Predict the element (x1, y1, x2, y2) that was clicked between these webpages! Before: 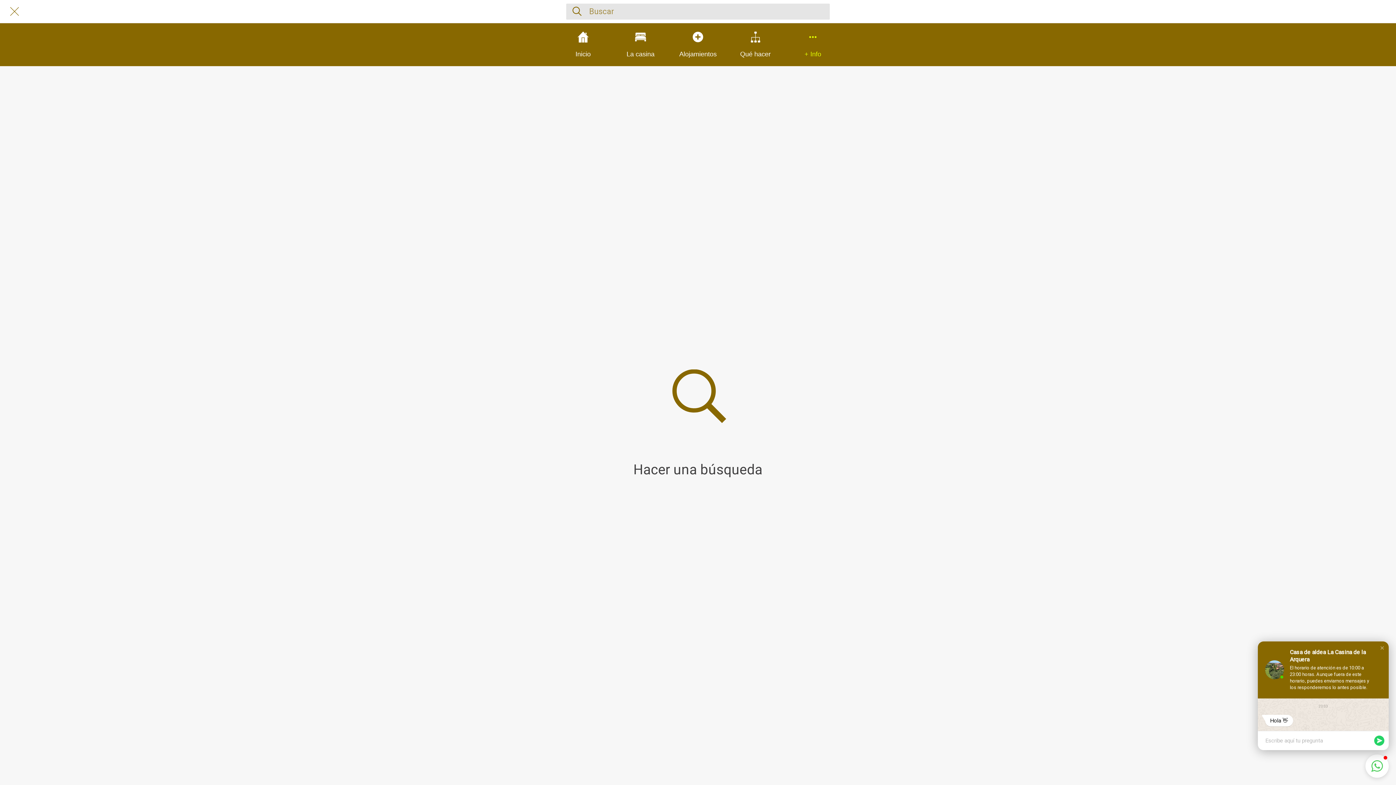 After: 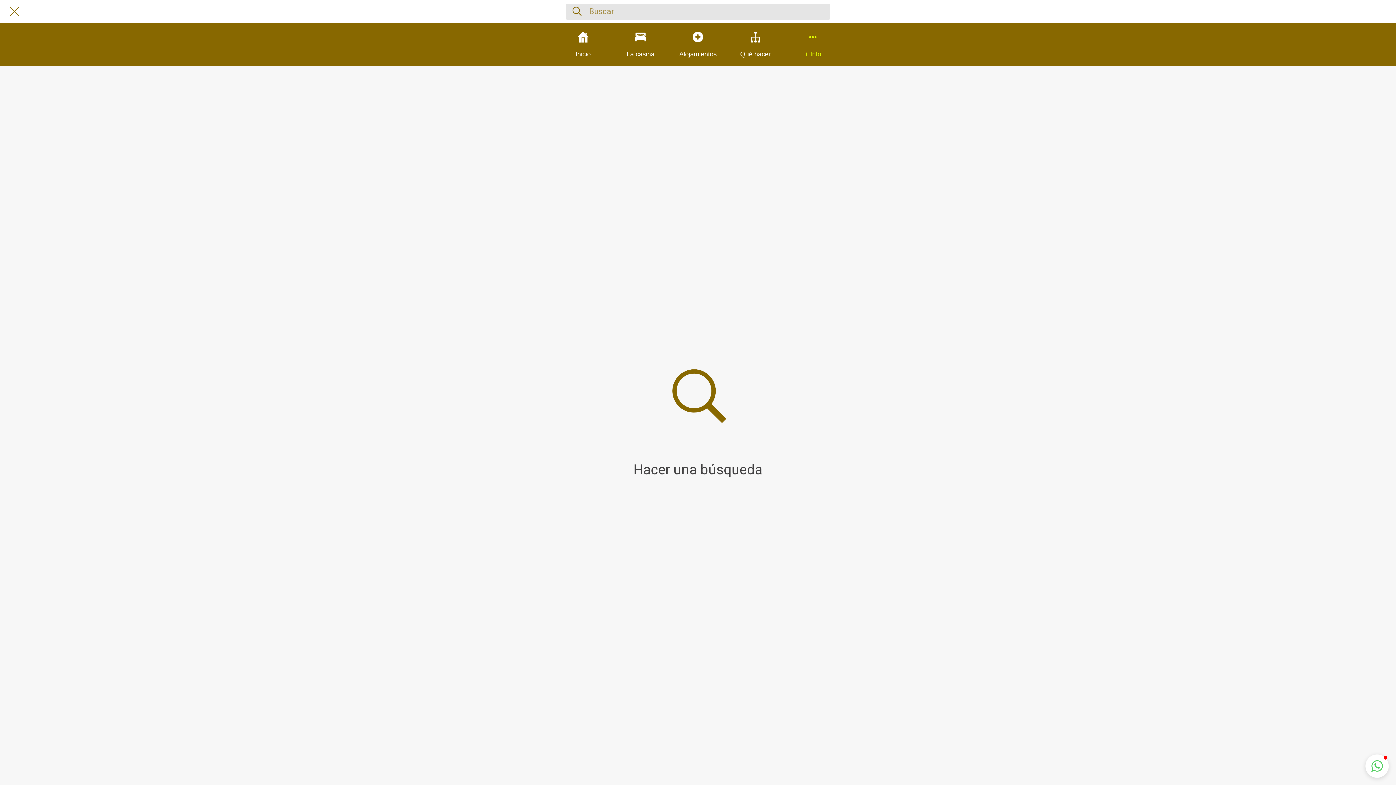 Action: label: Close chat window bbox: (1378, 644, 1386, 652)